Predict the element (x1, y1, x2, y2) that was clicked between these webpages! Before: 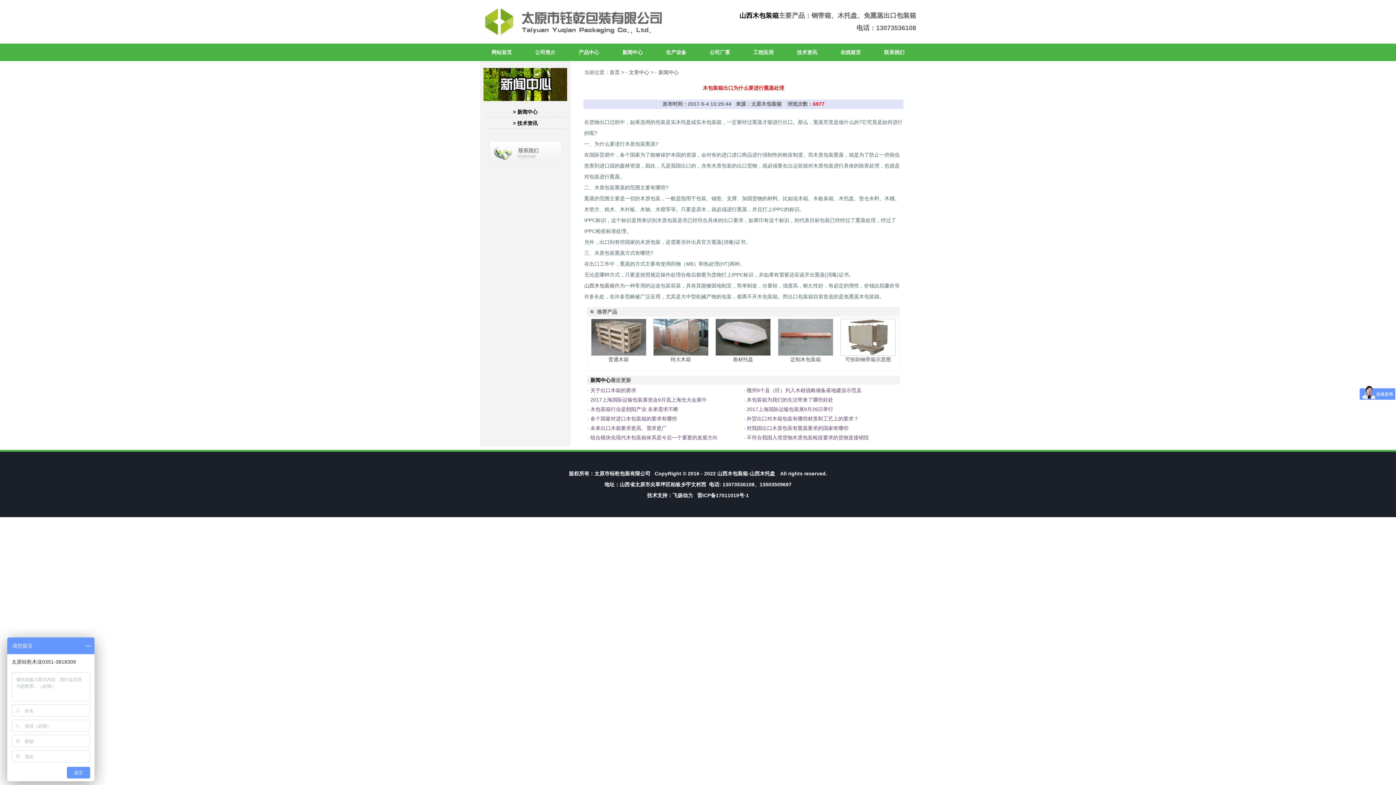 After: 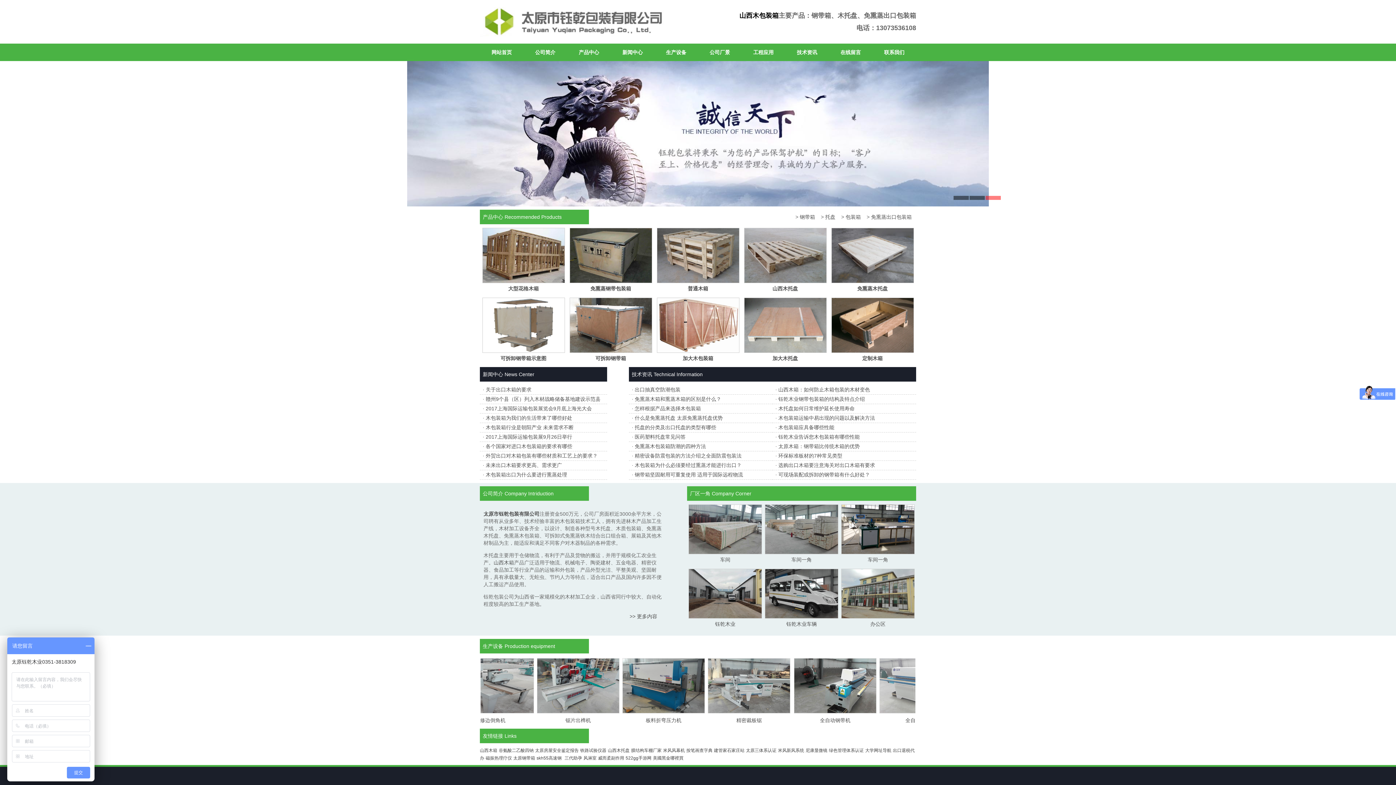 Action: bbox: (480, 31, 518, 37)